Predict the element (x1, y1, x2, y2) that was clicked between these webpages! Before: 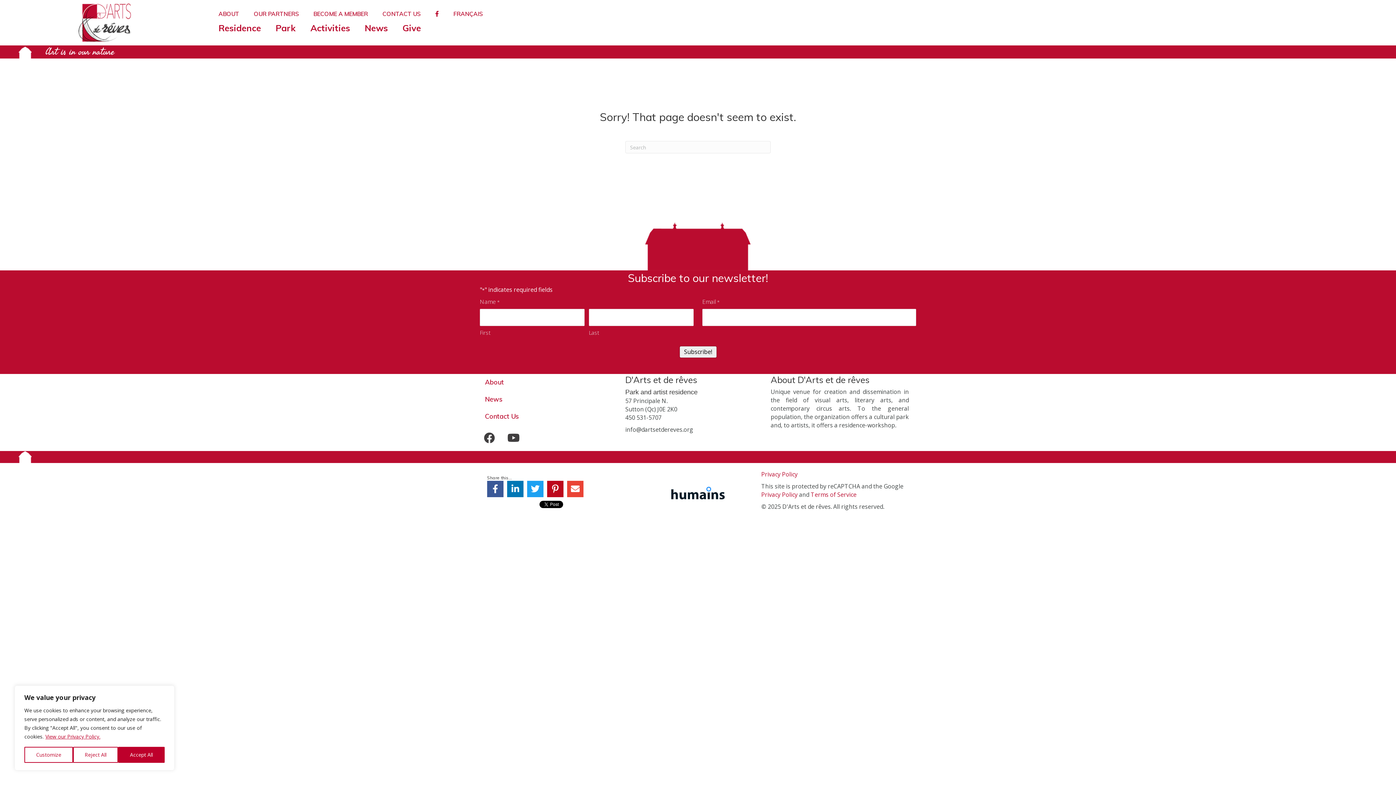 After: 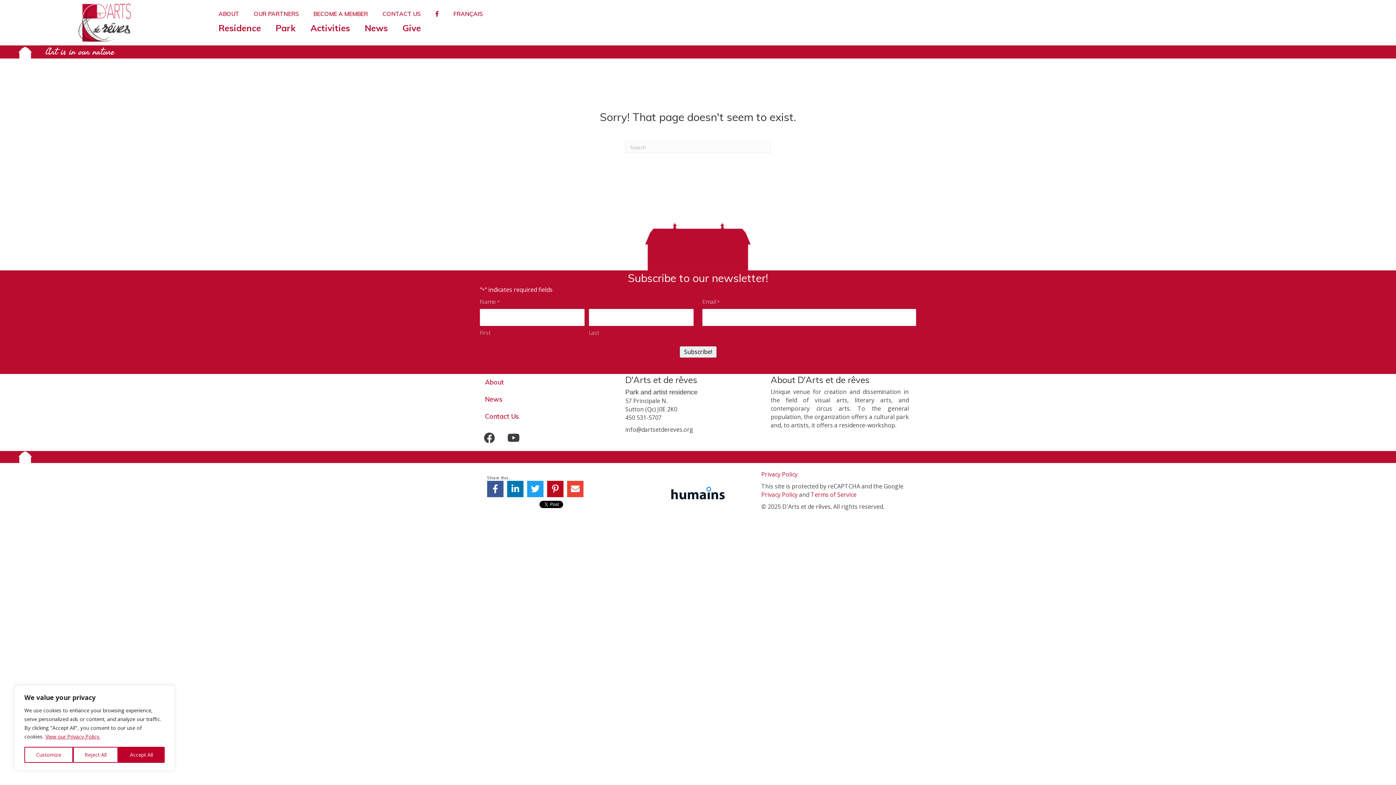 Action: bbox: (625, 425, 693, 433) label: info@dartsetdereves.org